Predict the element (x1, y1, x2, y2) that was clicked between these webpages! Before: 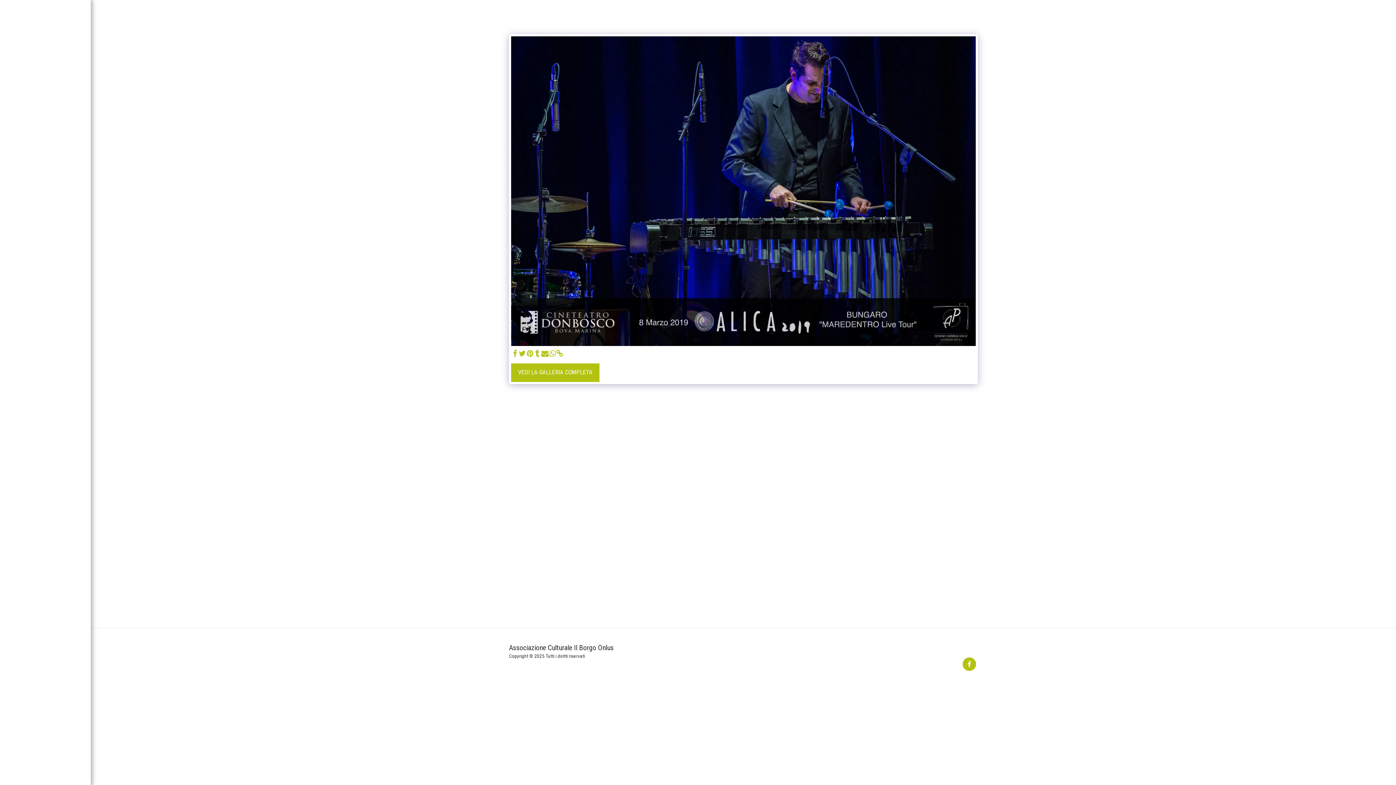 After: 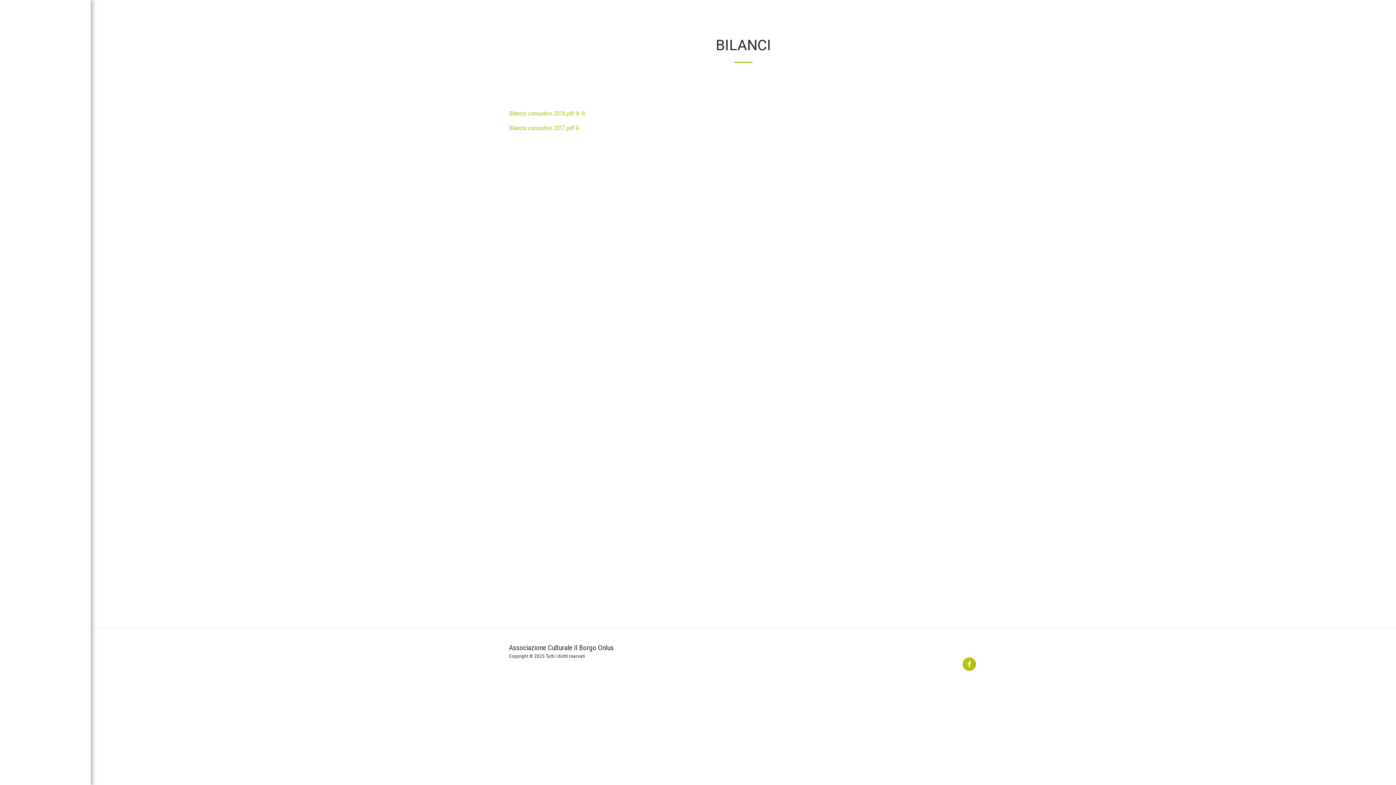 Action: bbox: (936, 643, 952, 650) label: BILANCI